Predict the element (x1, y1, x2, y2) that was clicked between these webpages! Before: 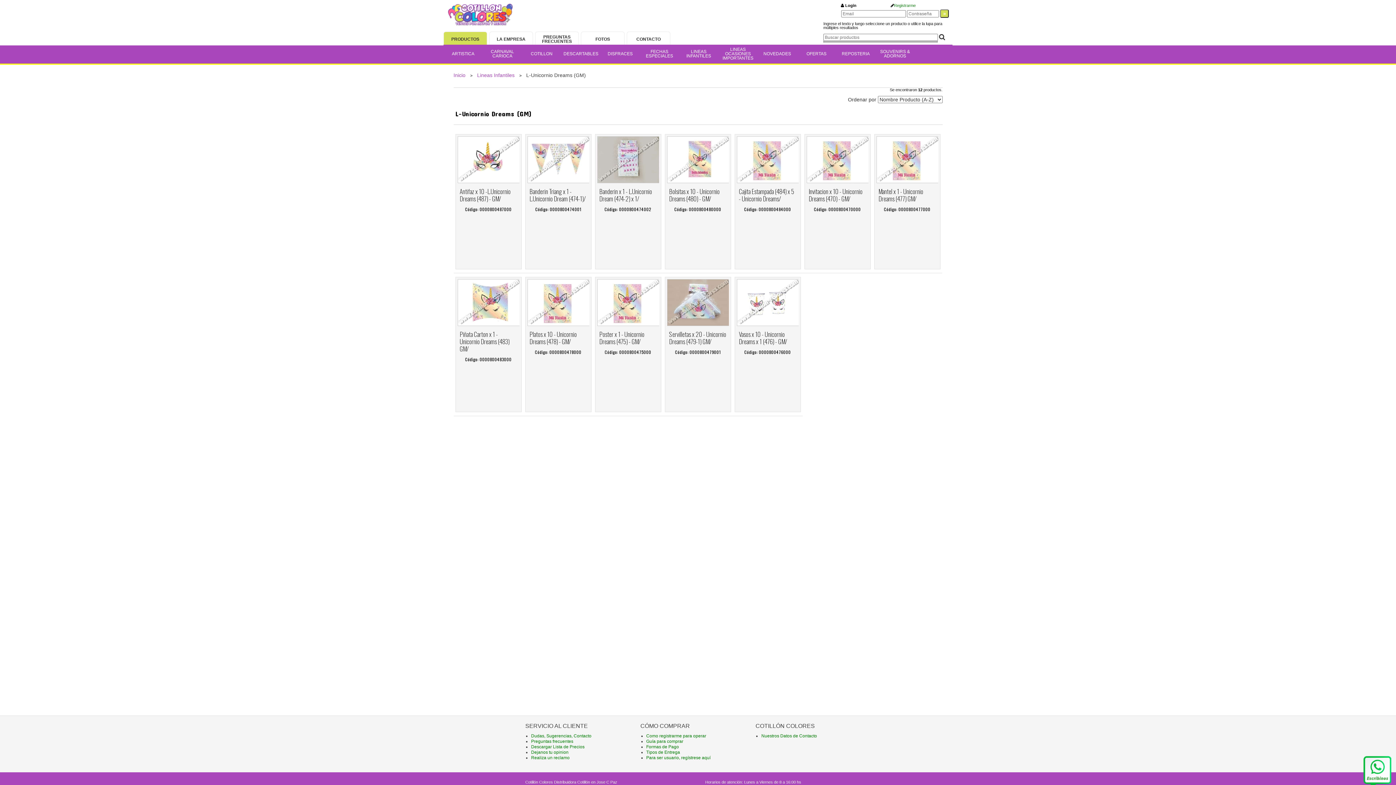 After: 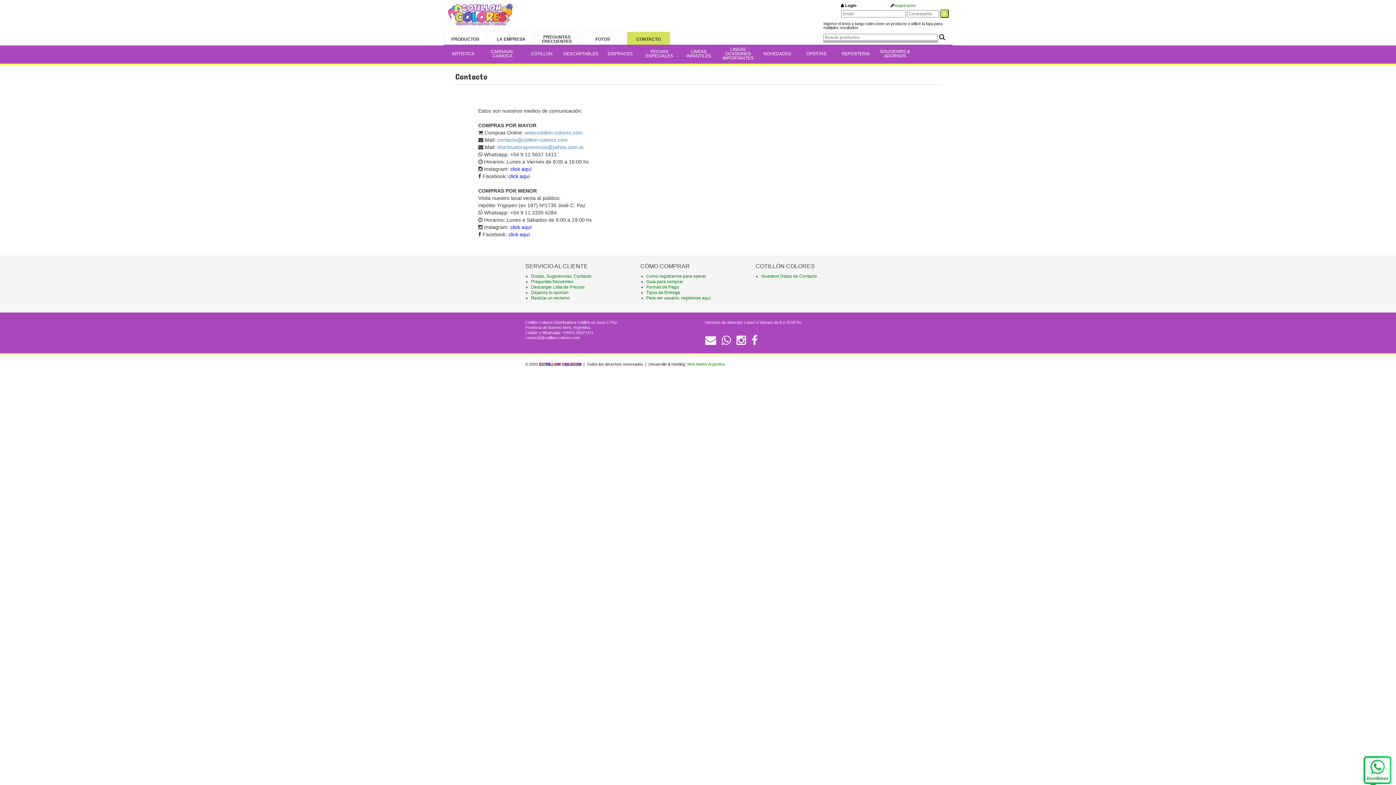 Action: label: CONTACTO bbox: (626, 31, 670, 46)